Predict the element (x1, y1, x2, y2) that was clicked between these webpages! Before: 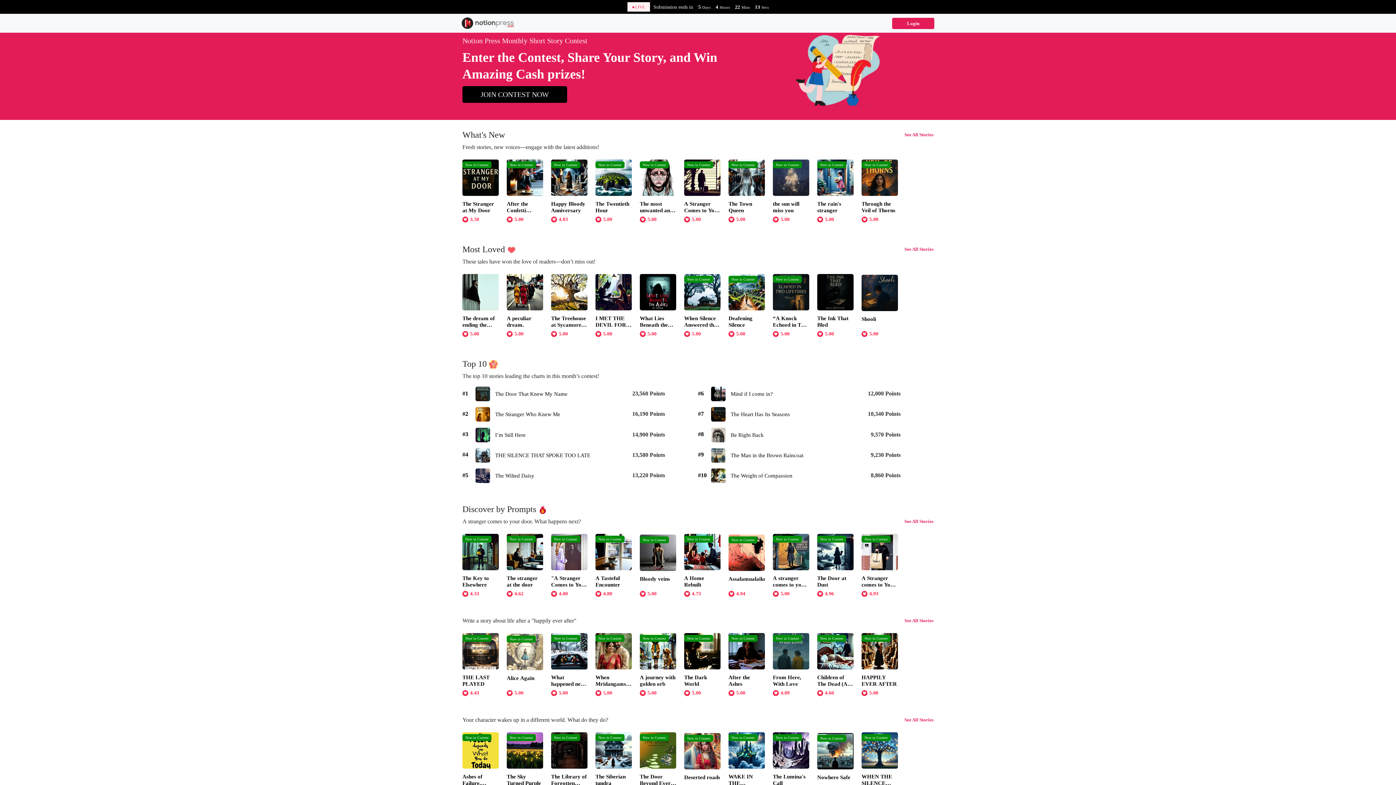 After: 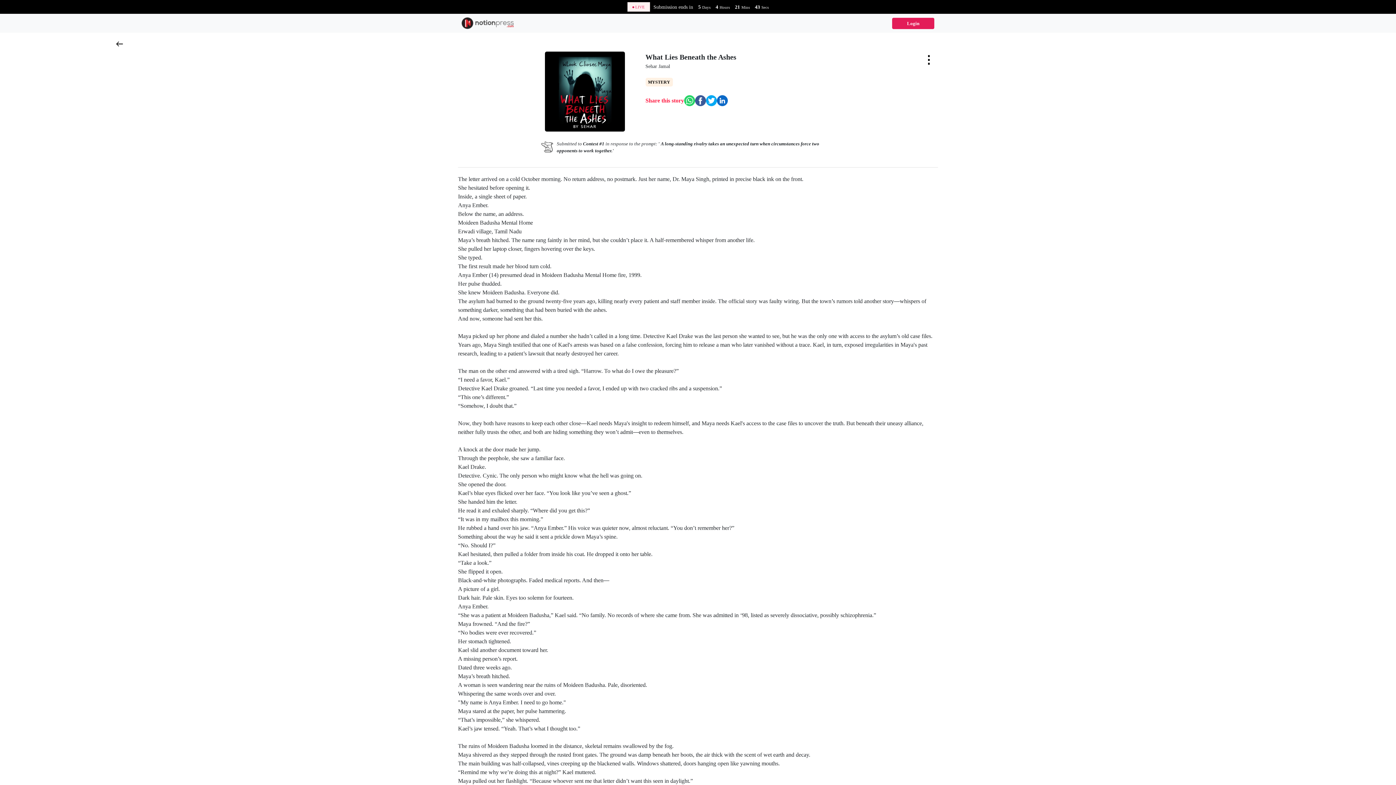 Action: bbox: (640, 330, 684, 336) label: What Lies Beneath the Ashes

 5.00
 